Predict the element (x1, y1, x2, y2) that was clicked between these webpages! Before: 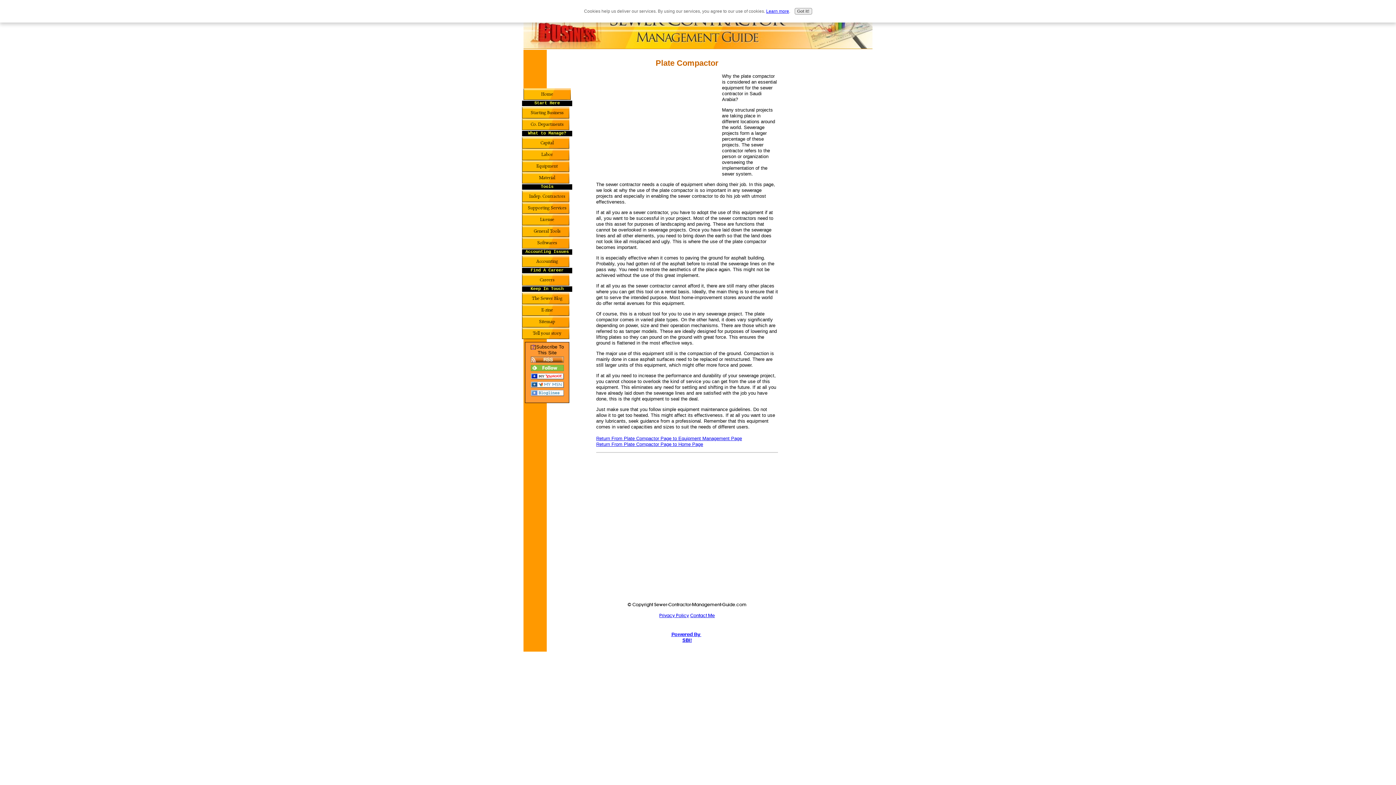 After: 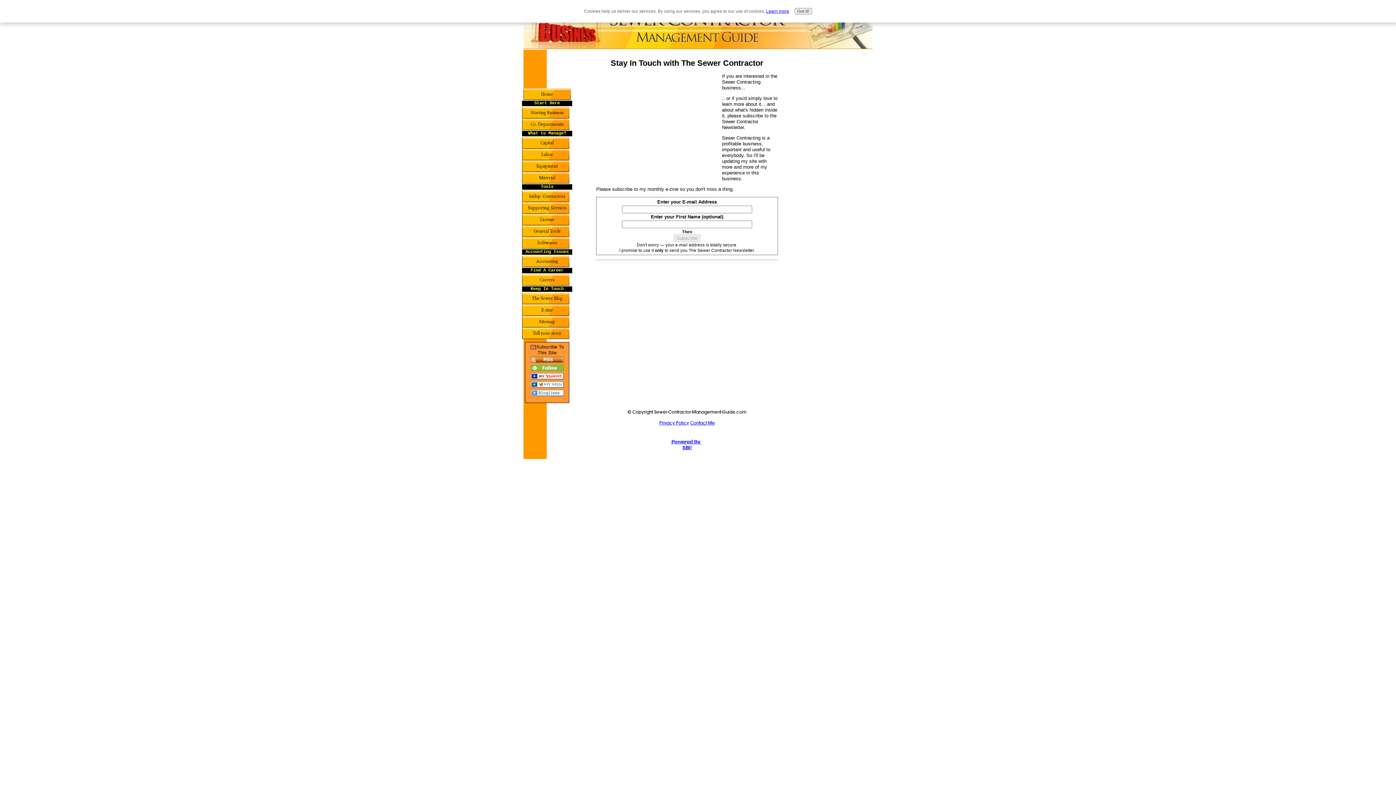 Action: label: E-zine bbox: (522, 304, 572, 316)